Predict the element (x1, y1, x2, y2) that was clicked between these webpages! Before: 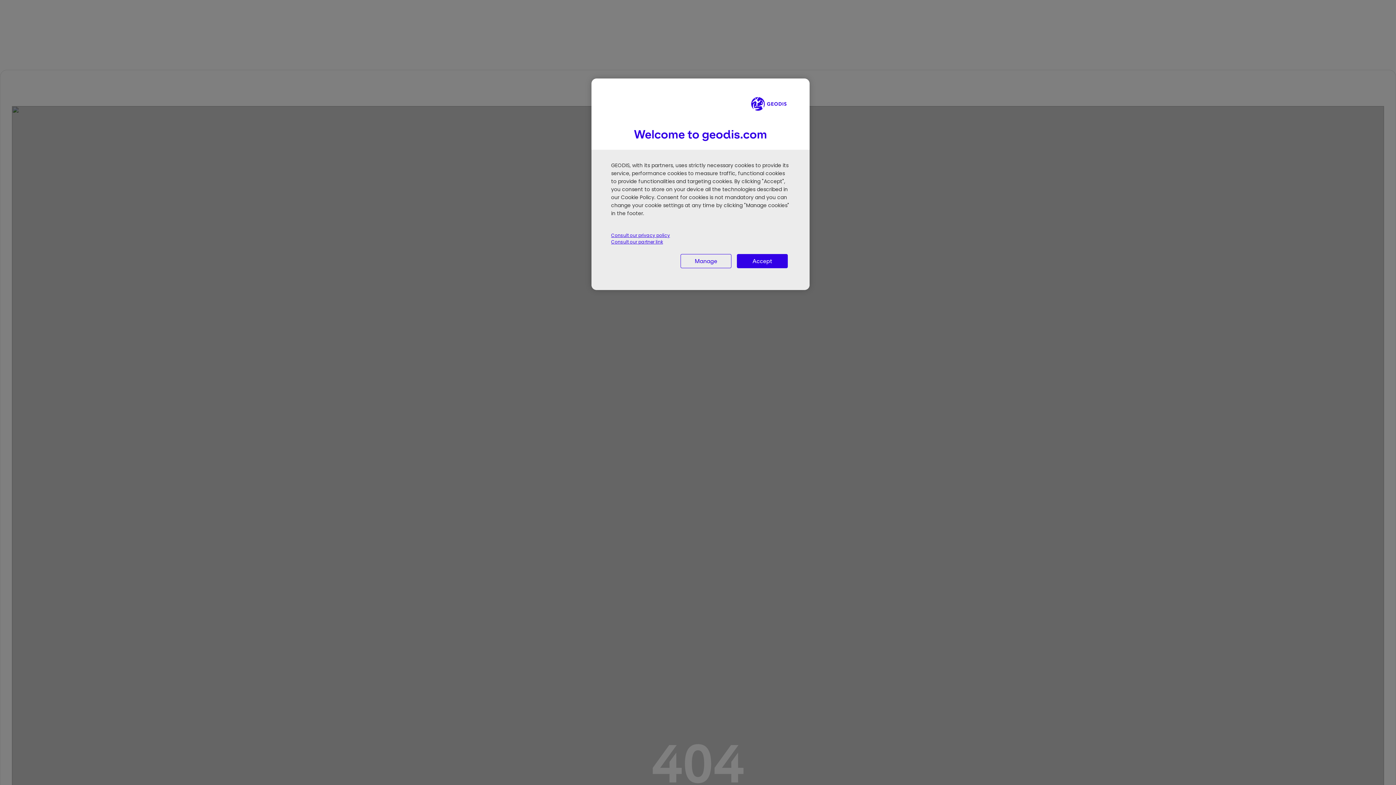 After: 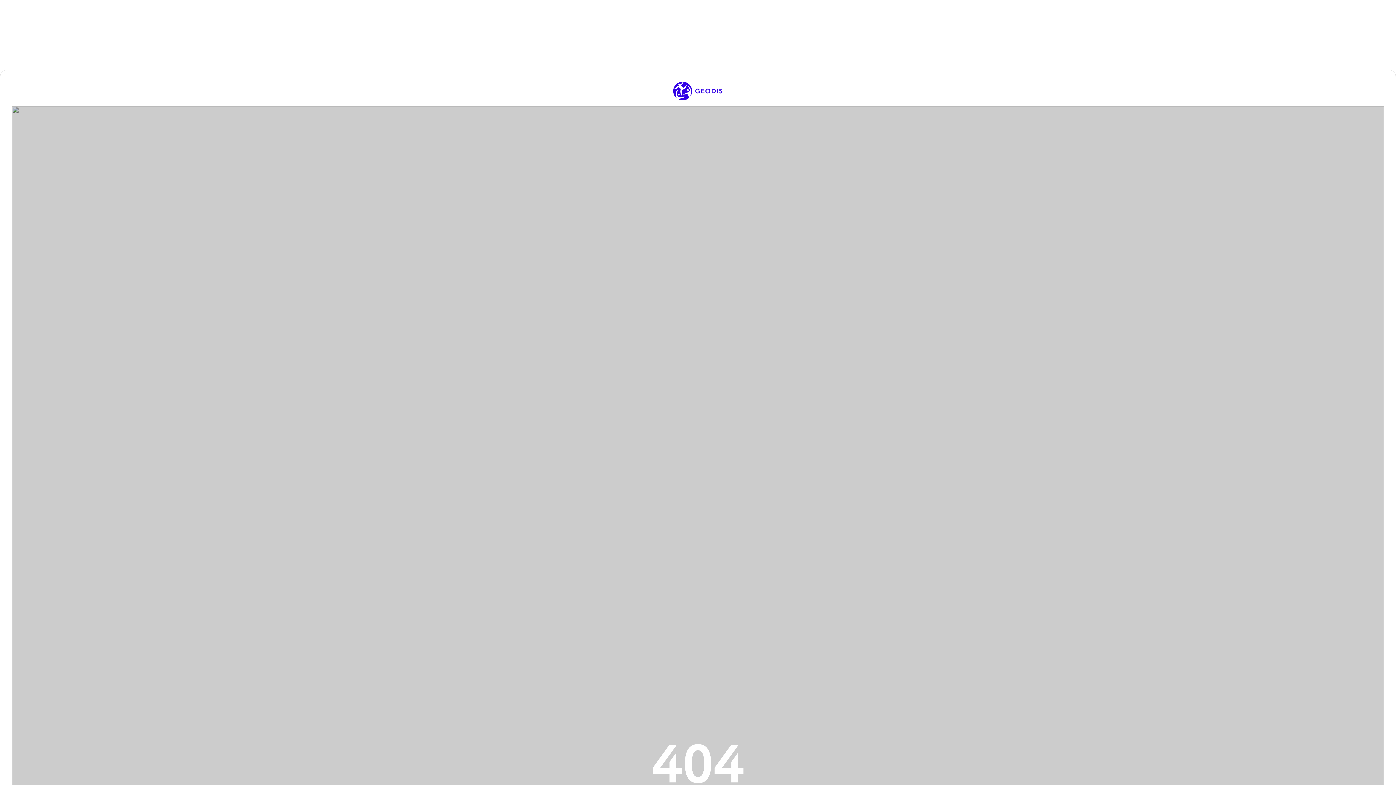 Action: bbox: (737, 254, 788, 268) label: Accept